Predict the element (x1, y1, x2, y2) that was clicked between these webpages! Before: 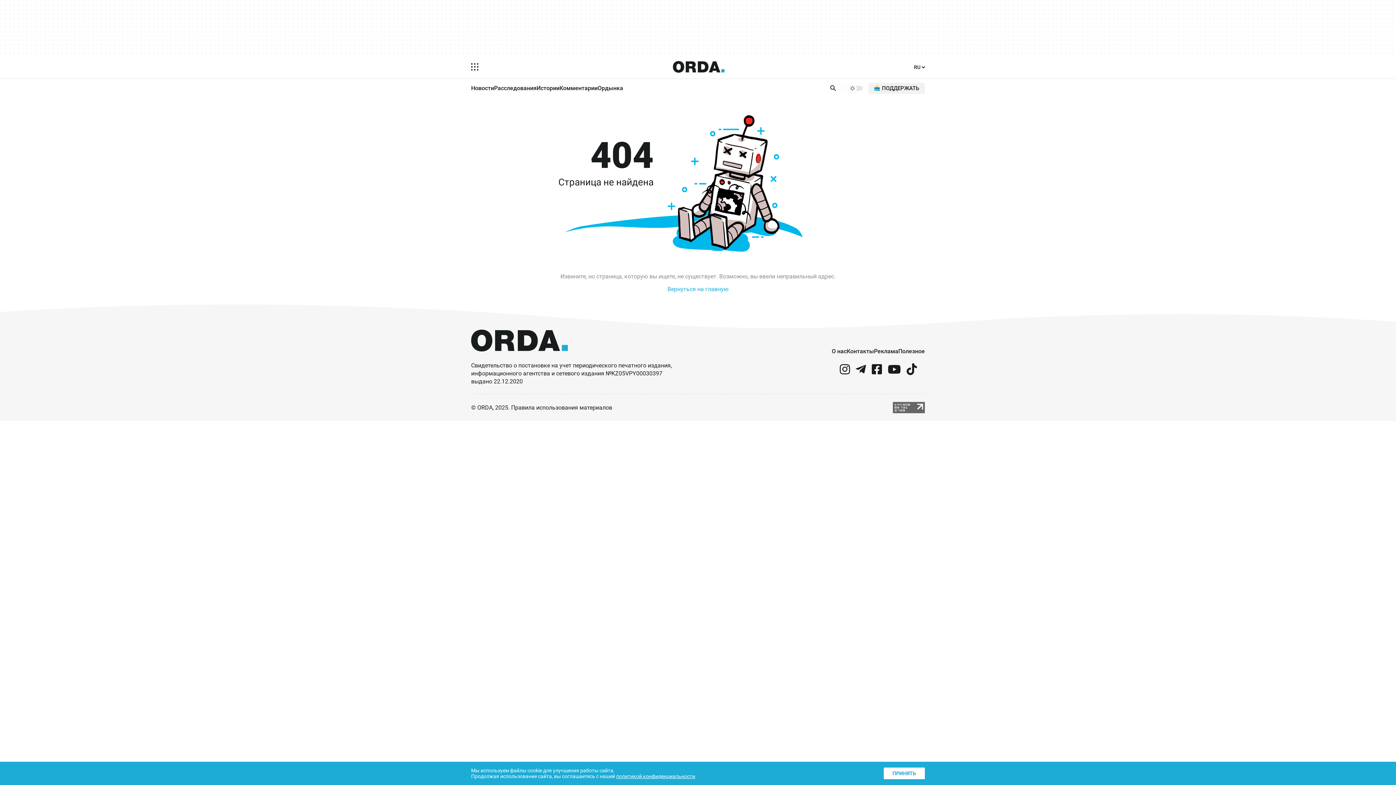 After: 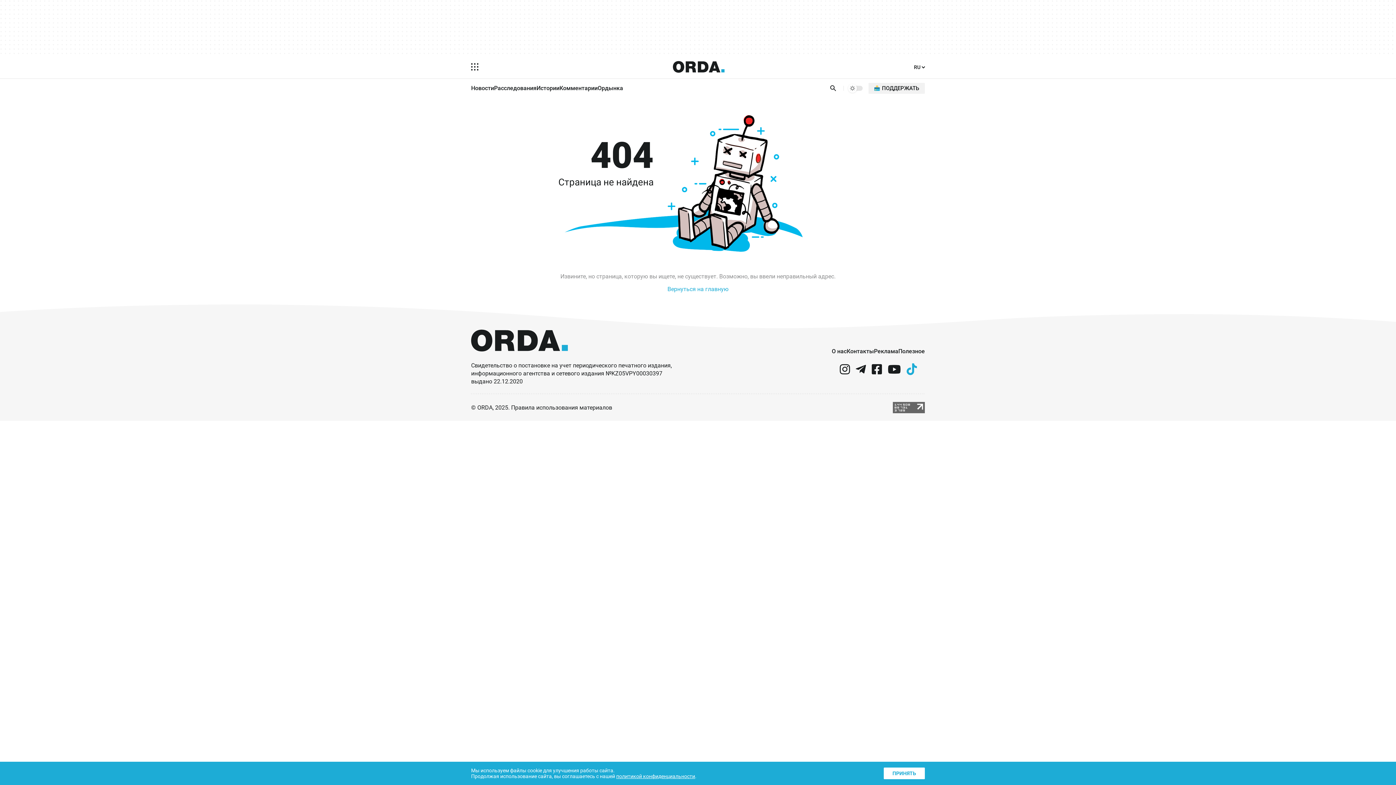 Action: bbox: (905, 368, 921, 374) label: tiktok